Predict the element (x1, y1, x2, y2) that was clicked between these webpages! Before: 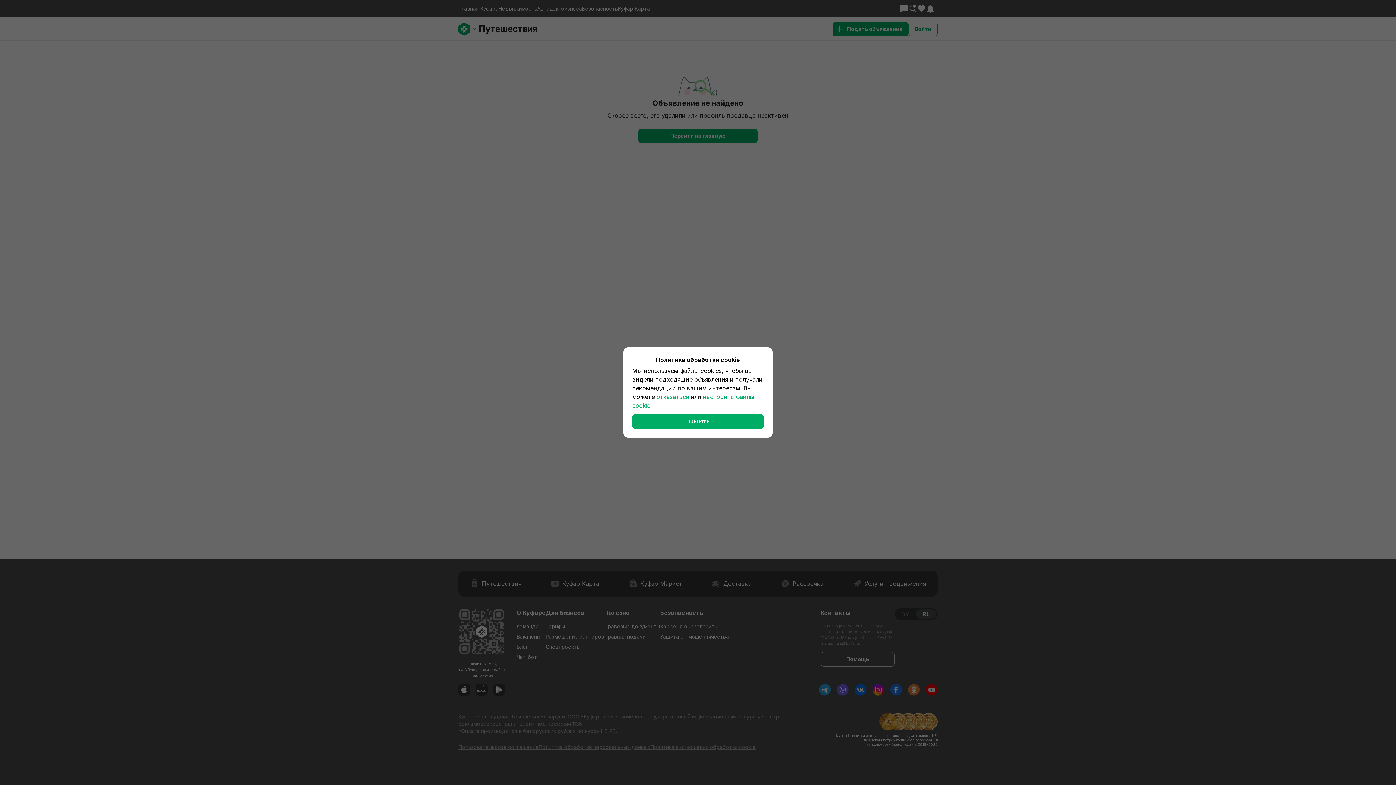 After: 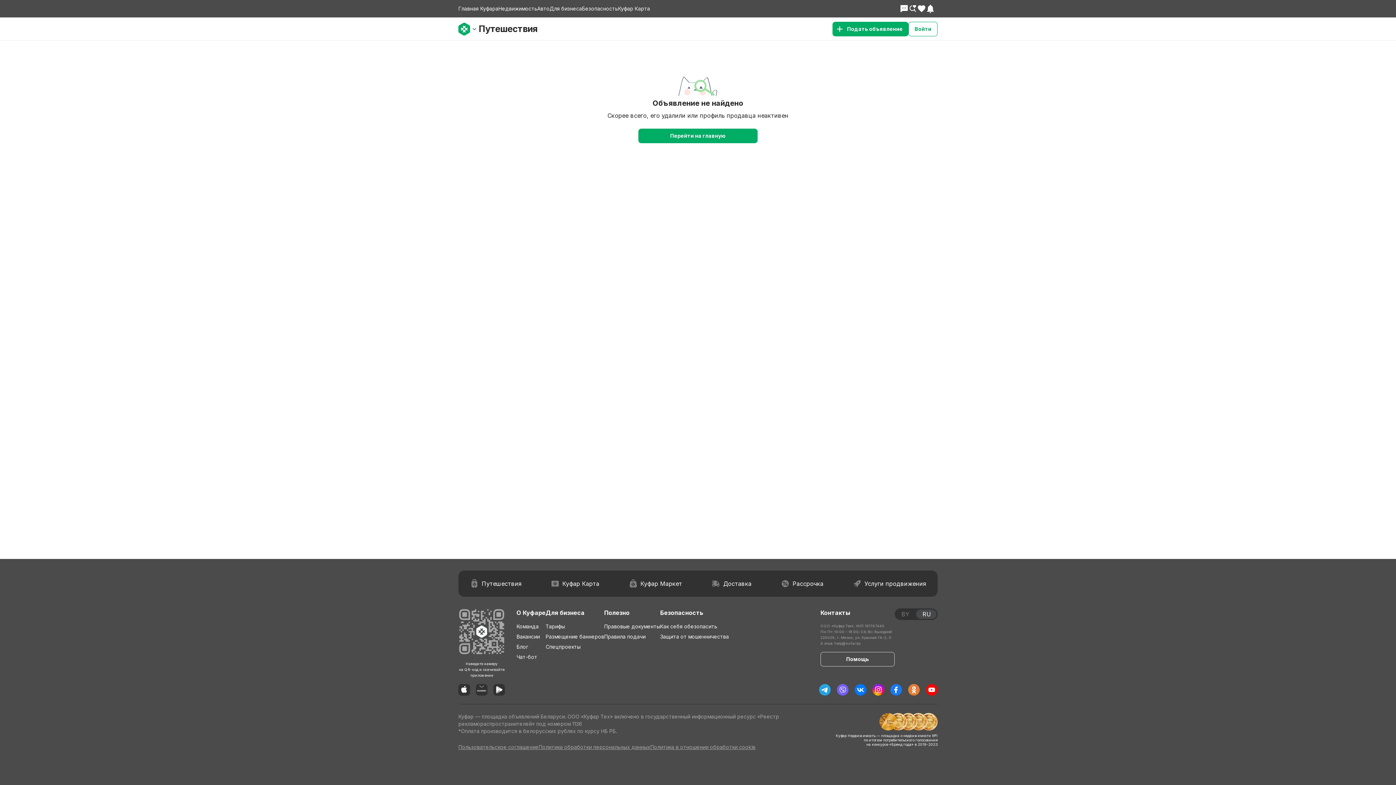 Action: label: Принять bbox: (632, 414, 764, 429)